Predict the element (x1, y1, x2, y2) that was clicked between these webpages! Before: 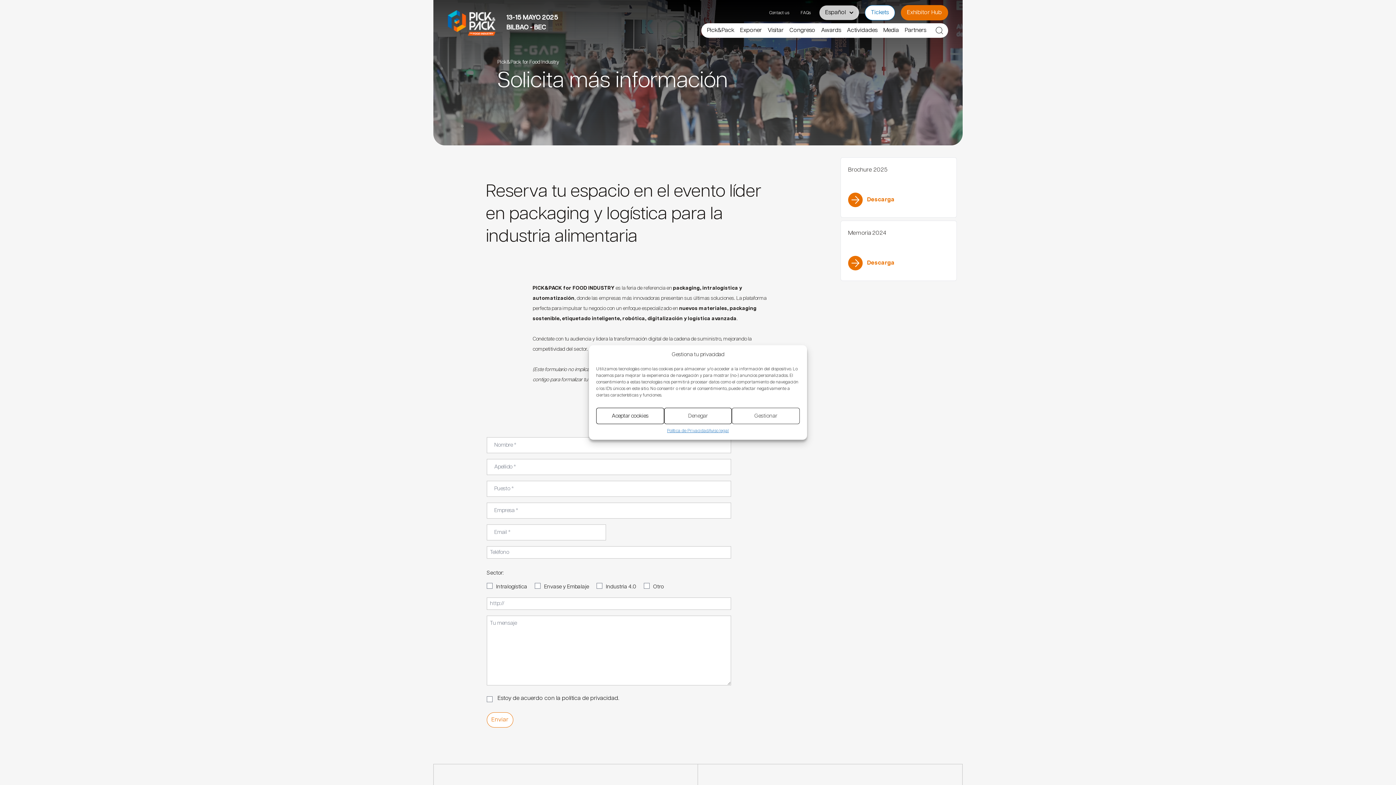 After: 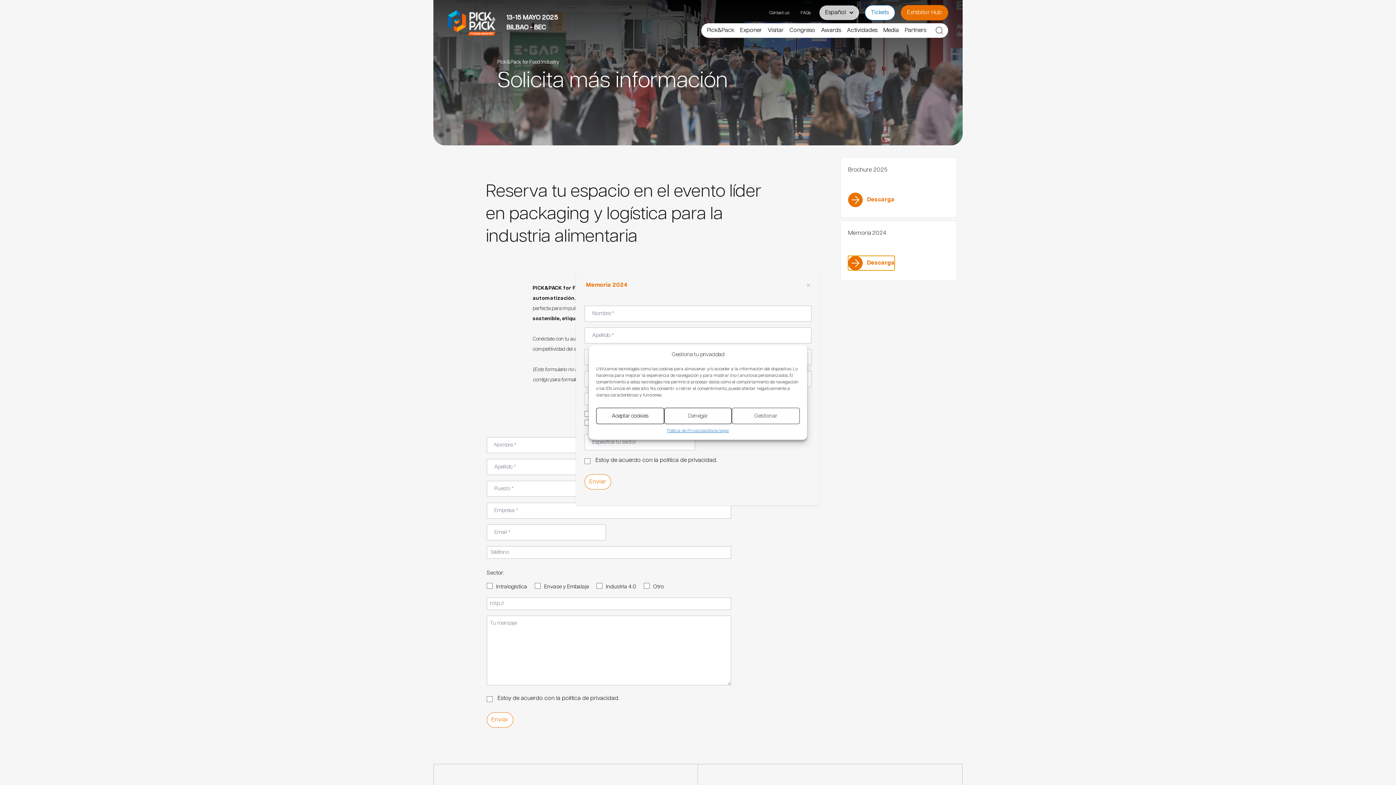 Action: label: Descarga bbox: (848, 256, 894, 270)